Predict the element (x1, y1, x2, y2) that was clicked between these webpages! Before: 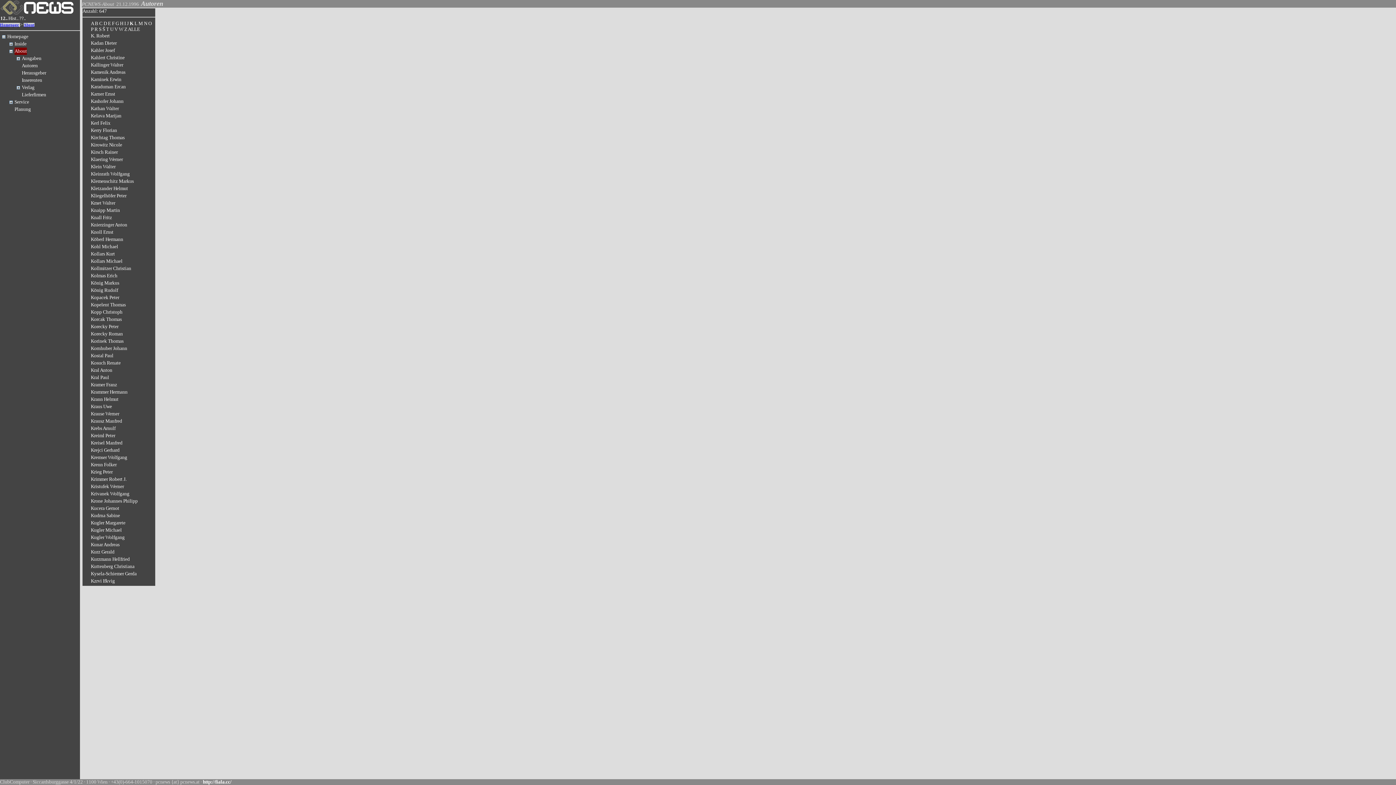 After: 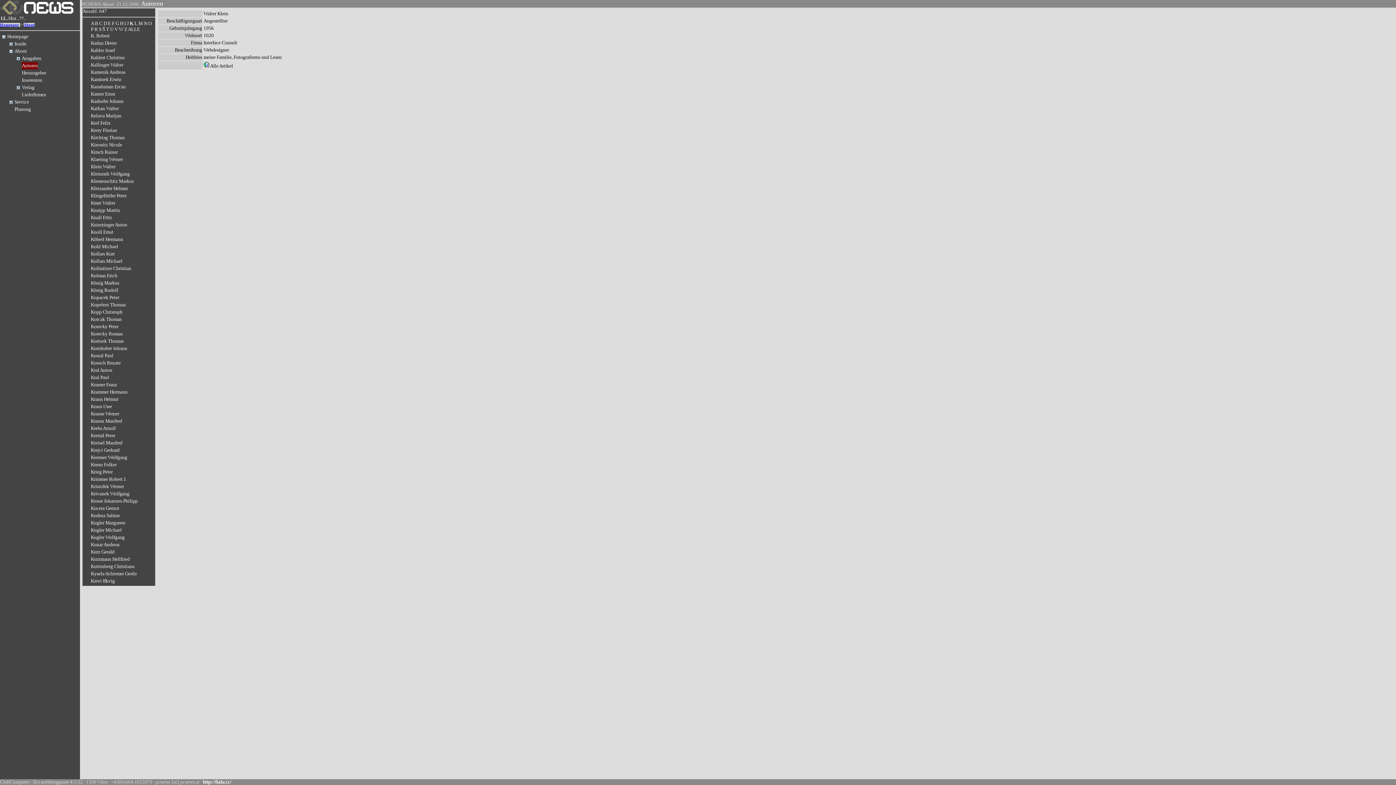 Action: label: Klein Walter bbox: (90, 164, 115, 169)